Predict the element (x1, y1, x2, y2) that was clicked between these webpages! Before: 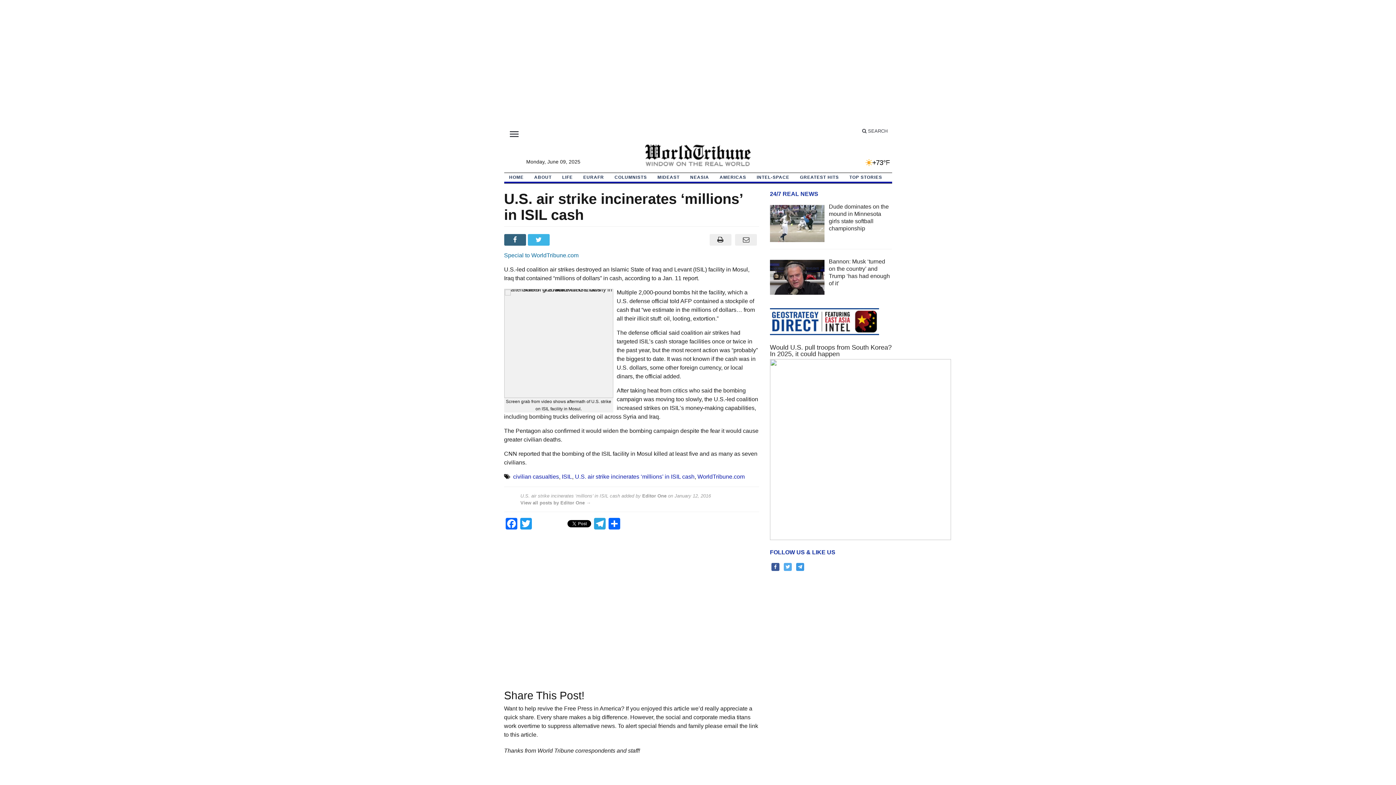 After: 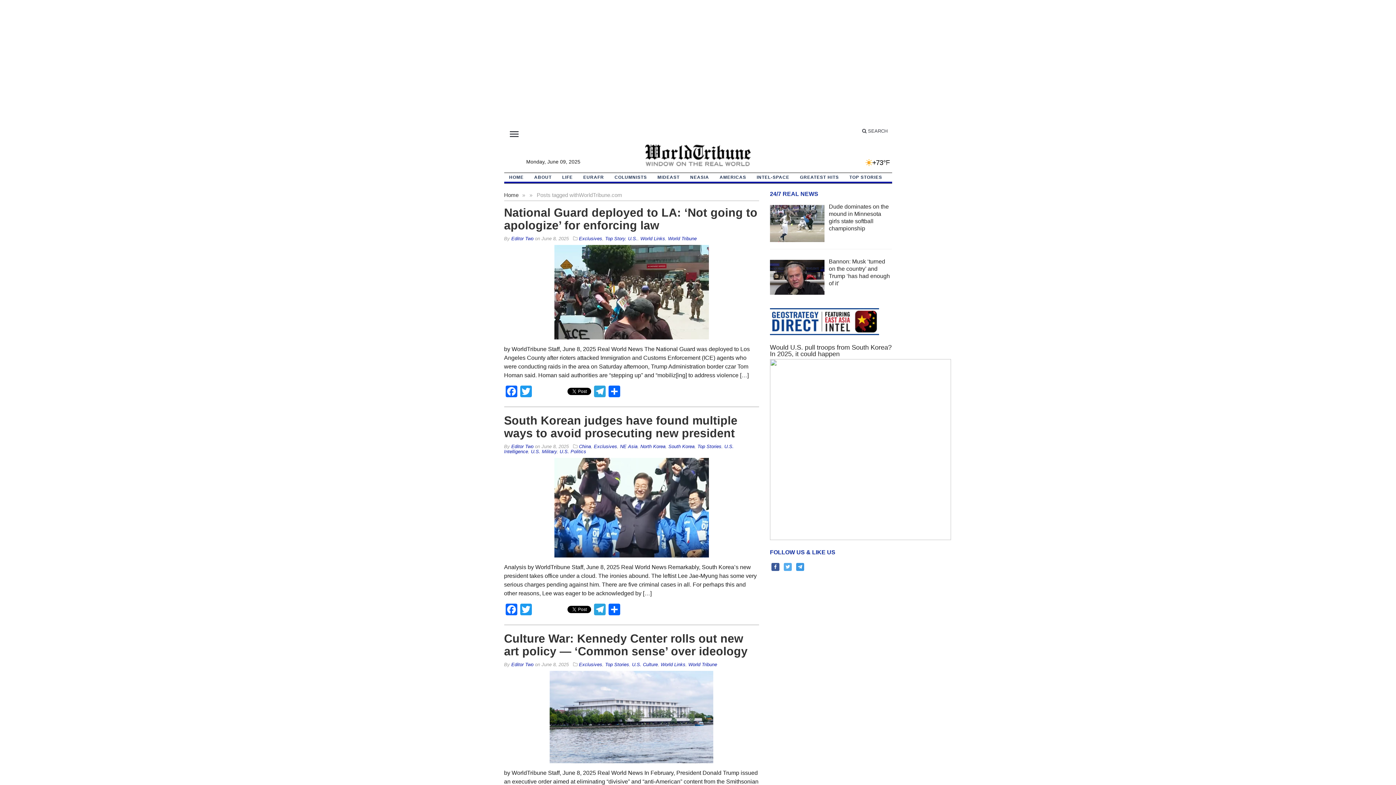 Action: label: WorldTribune.com bbox: (697, 473, 744, 479)